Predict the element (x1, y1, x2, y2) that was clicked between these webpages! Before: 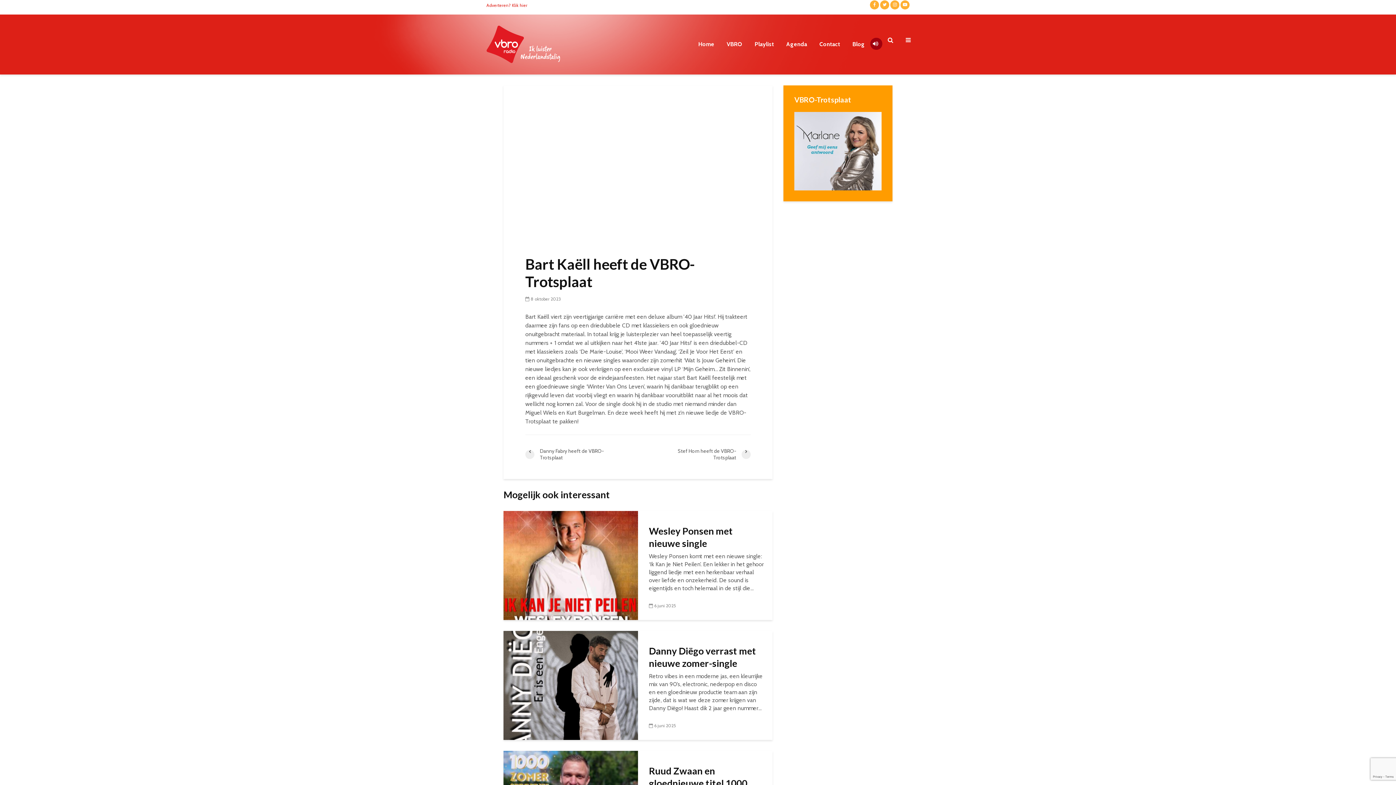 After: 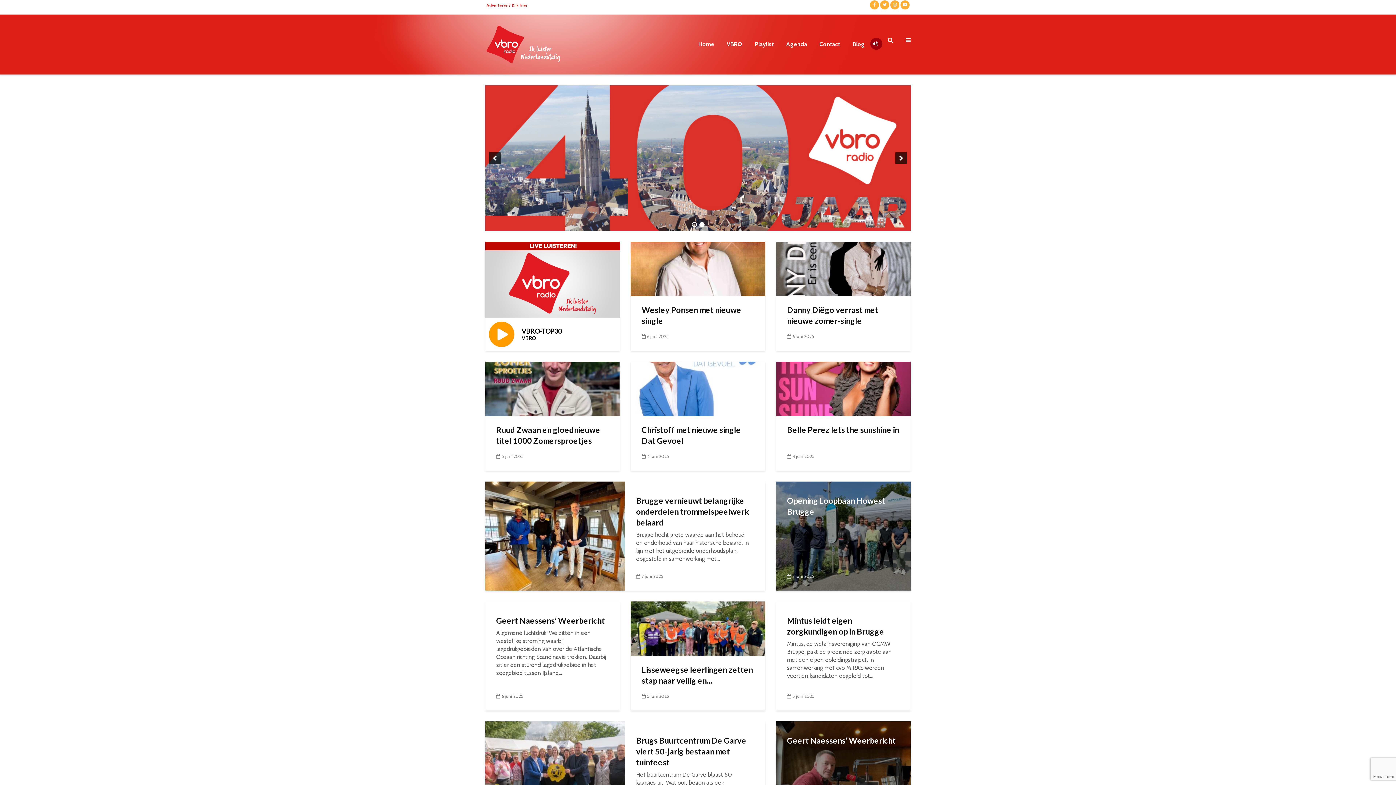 Action: bbox: (693, 37, 720, 51) label: Home